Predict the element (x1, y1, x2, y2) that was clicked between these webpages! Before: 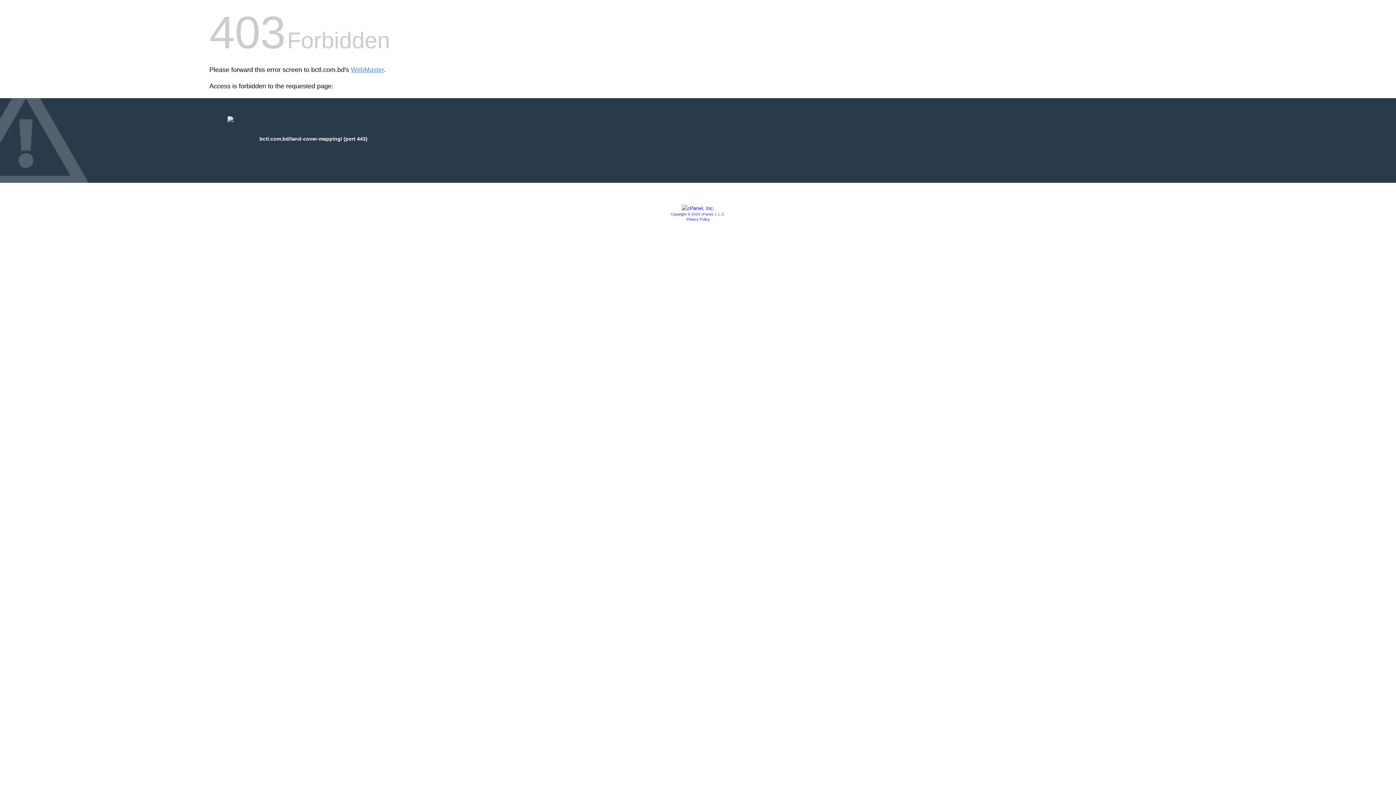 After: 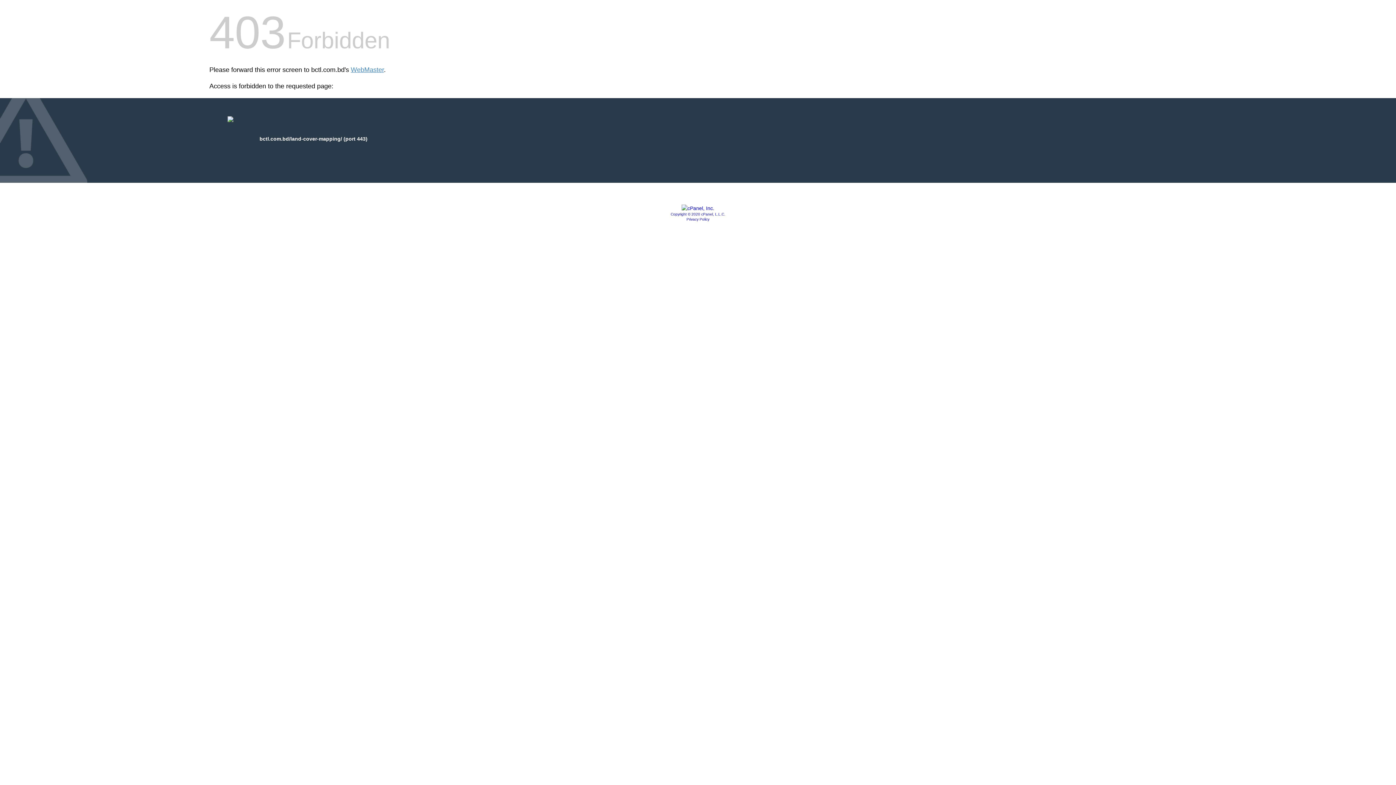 Action: bbox: (686, 217, 709, 221) label: Privacy Policy